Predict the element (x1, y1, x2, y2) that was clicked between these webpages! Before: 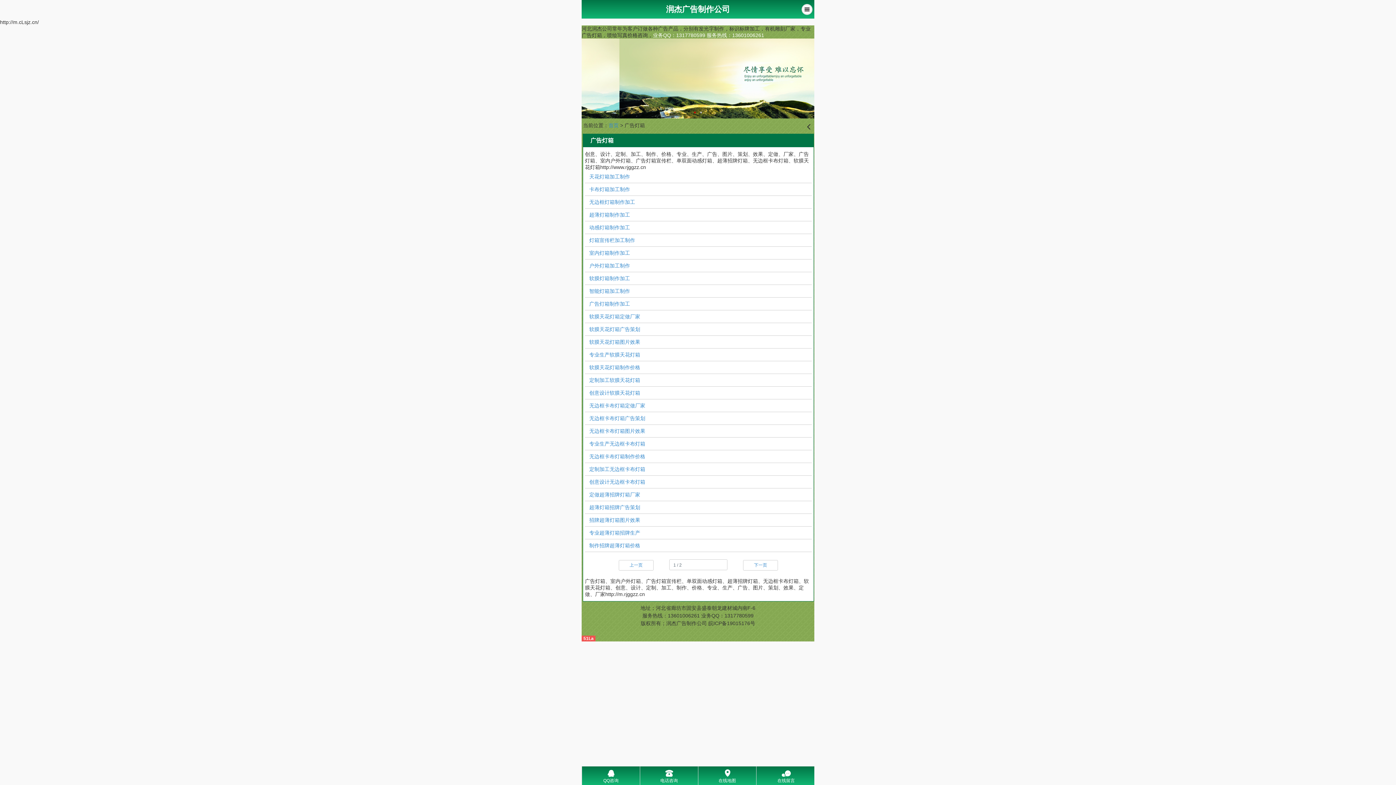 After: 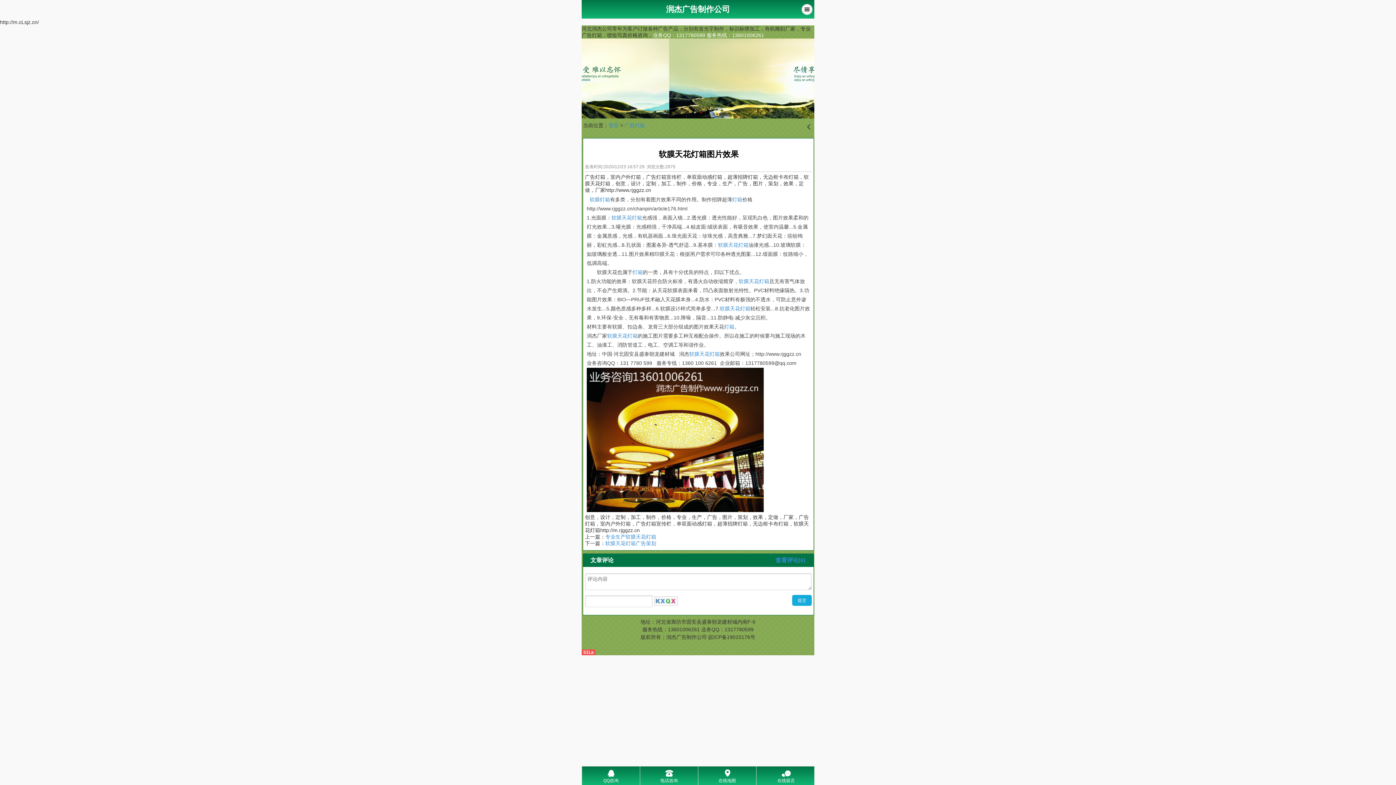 Action: label: 软膜天花灯箱图片效果 bbox: (589, 339, 640, 345)